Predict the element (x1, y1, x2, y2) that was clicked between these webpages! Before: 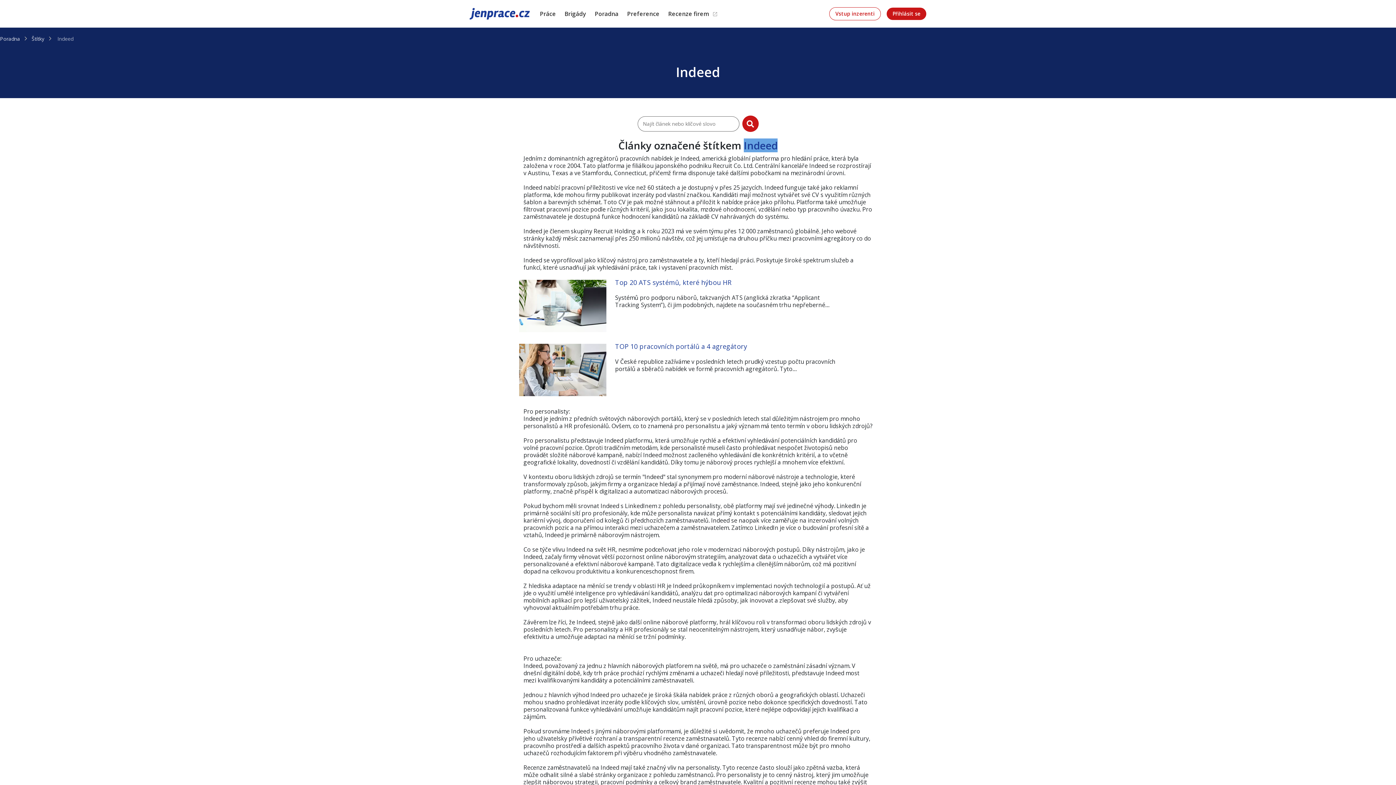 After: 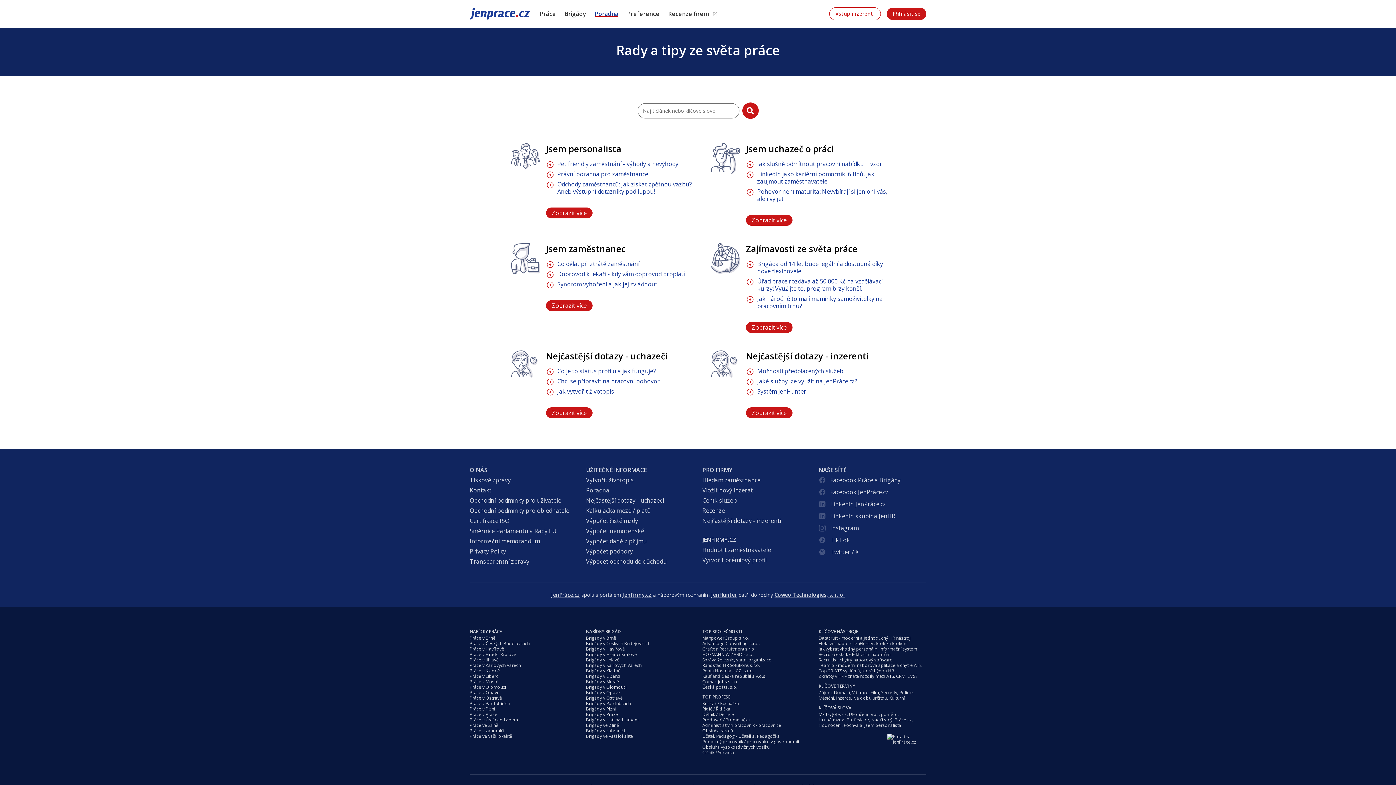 Action: label: Poradna bbox: (590, 7, 622, 20)